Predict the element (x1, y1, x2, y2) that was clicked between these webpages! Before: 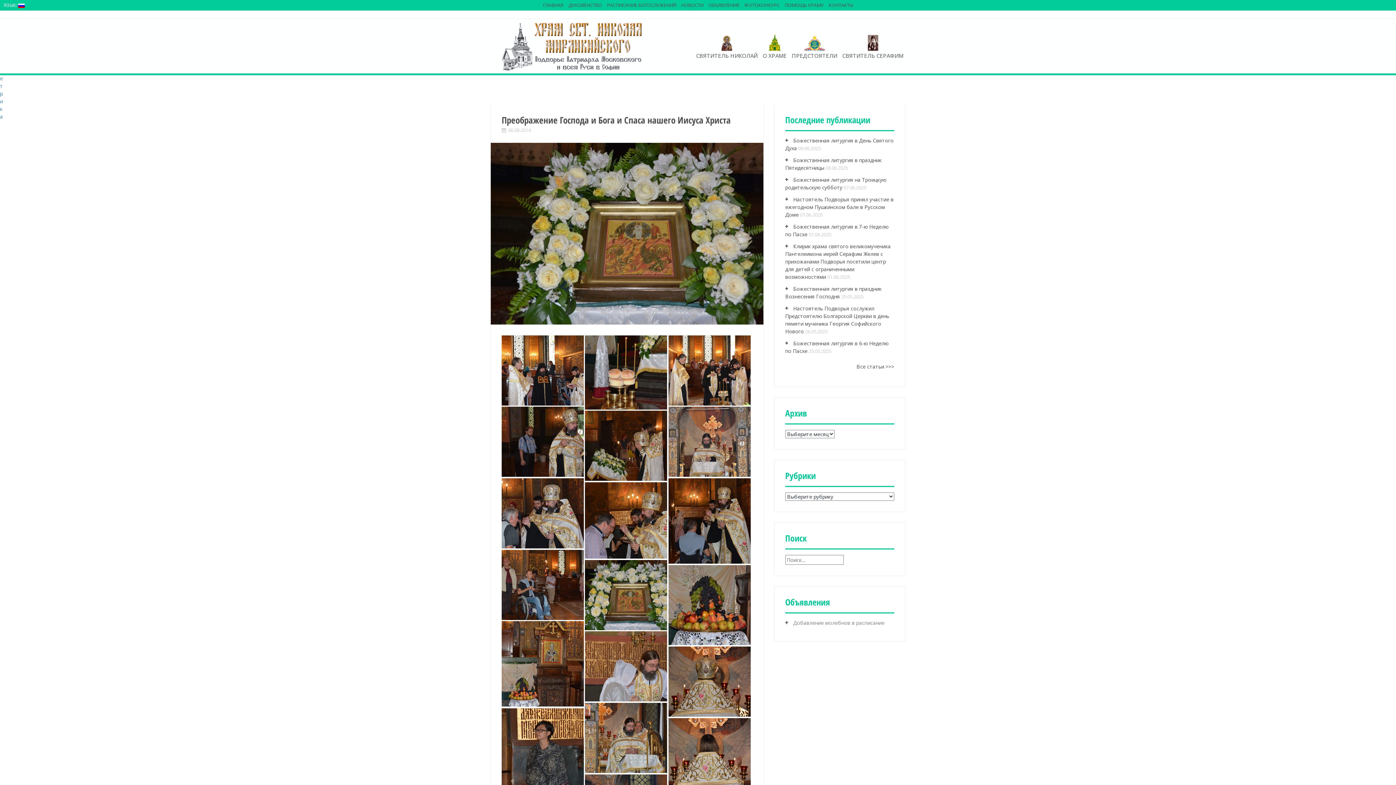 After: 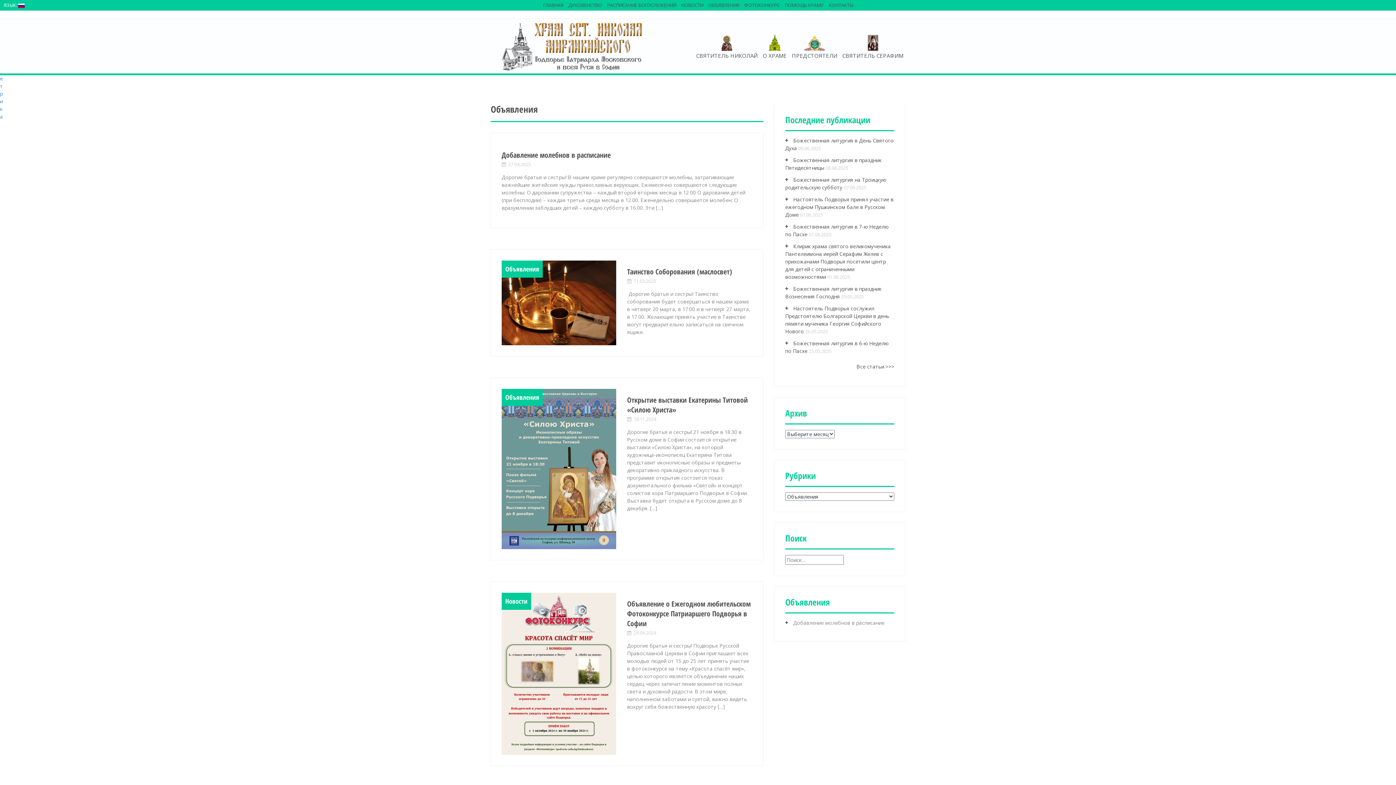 Action: bbox: (708, 1, 739, 8) label: ОБЪЯВЛЕНИЯ